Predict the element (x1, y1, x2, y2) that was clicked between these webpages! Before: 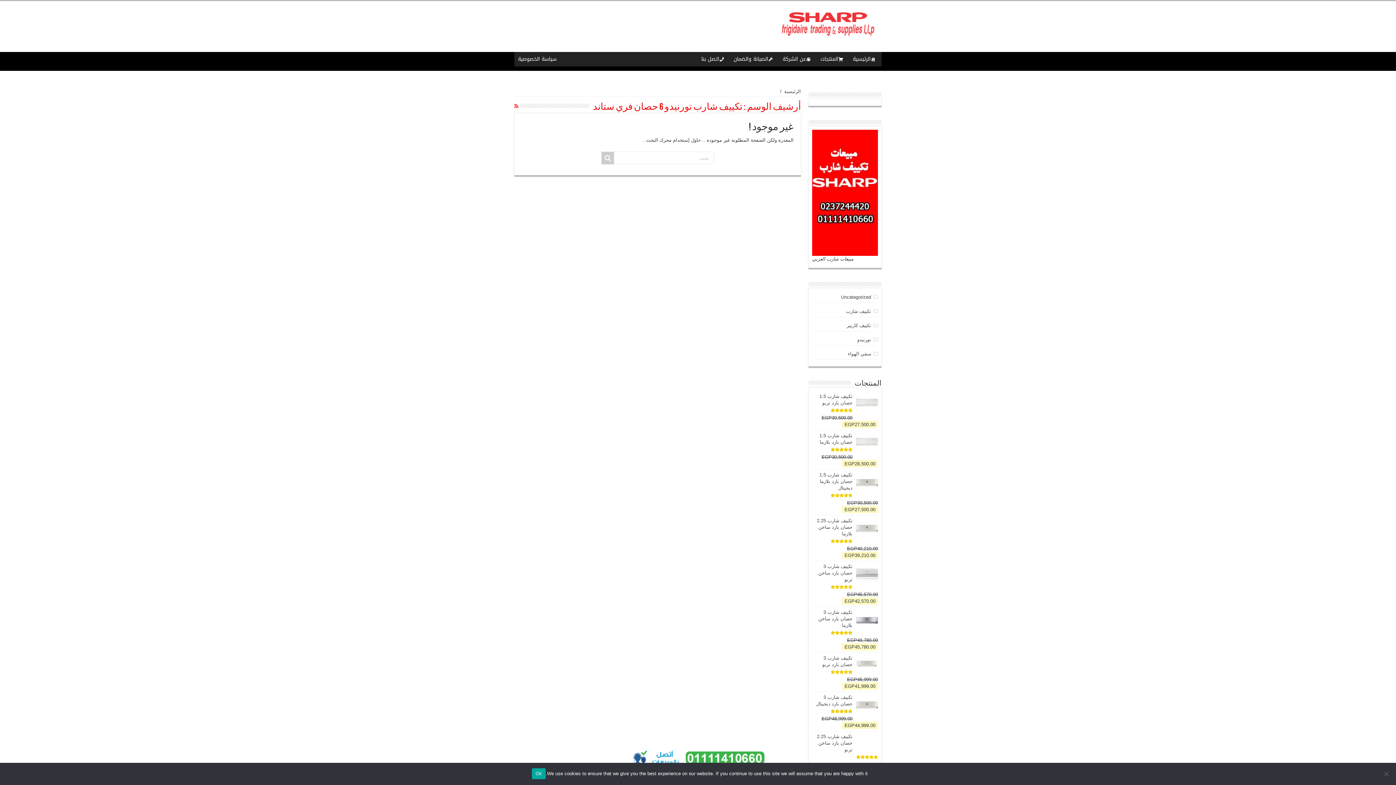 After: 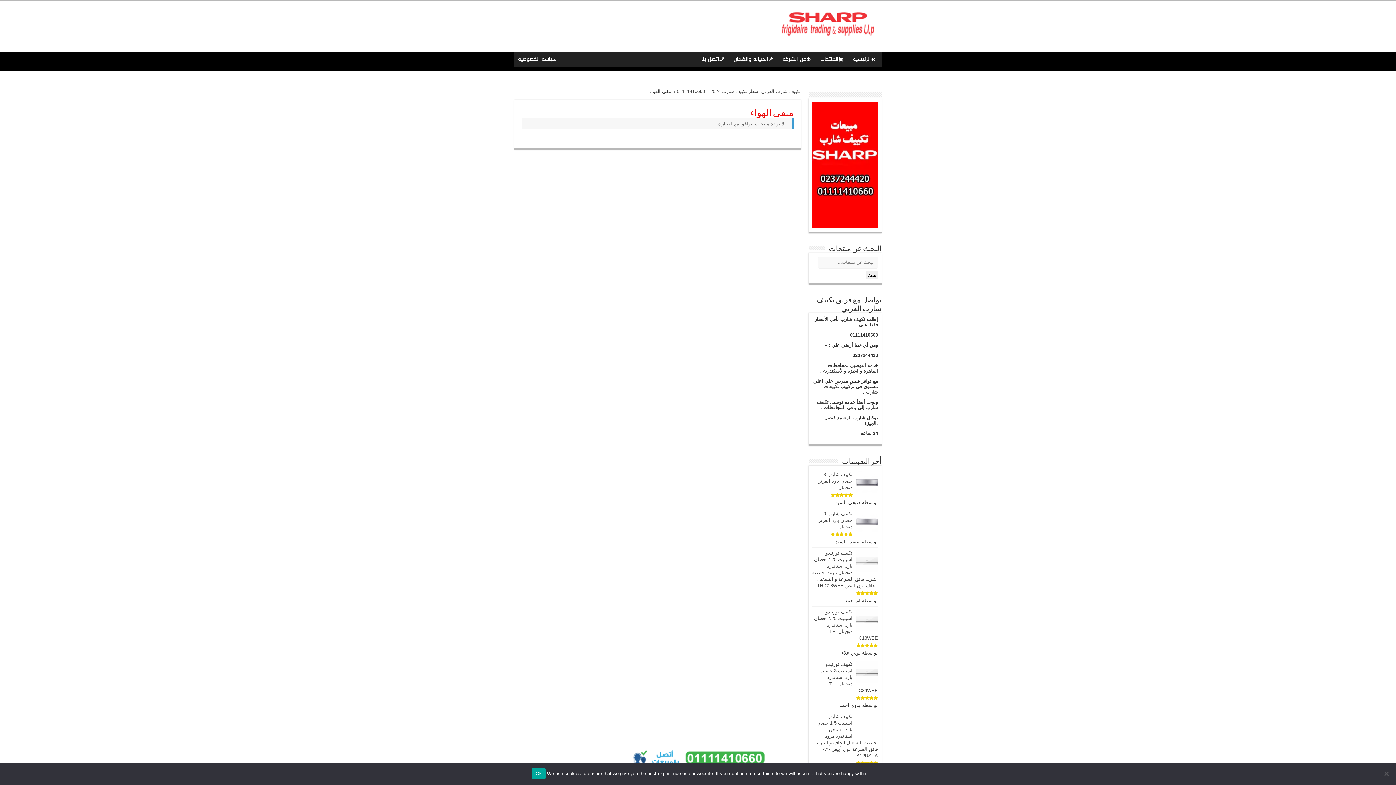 Action: bbox: (848, 351, 871, 356) label: منقي الهواء